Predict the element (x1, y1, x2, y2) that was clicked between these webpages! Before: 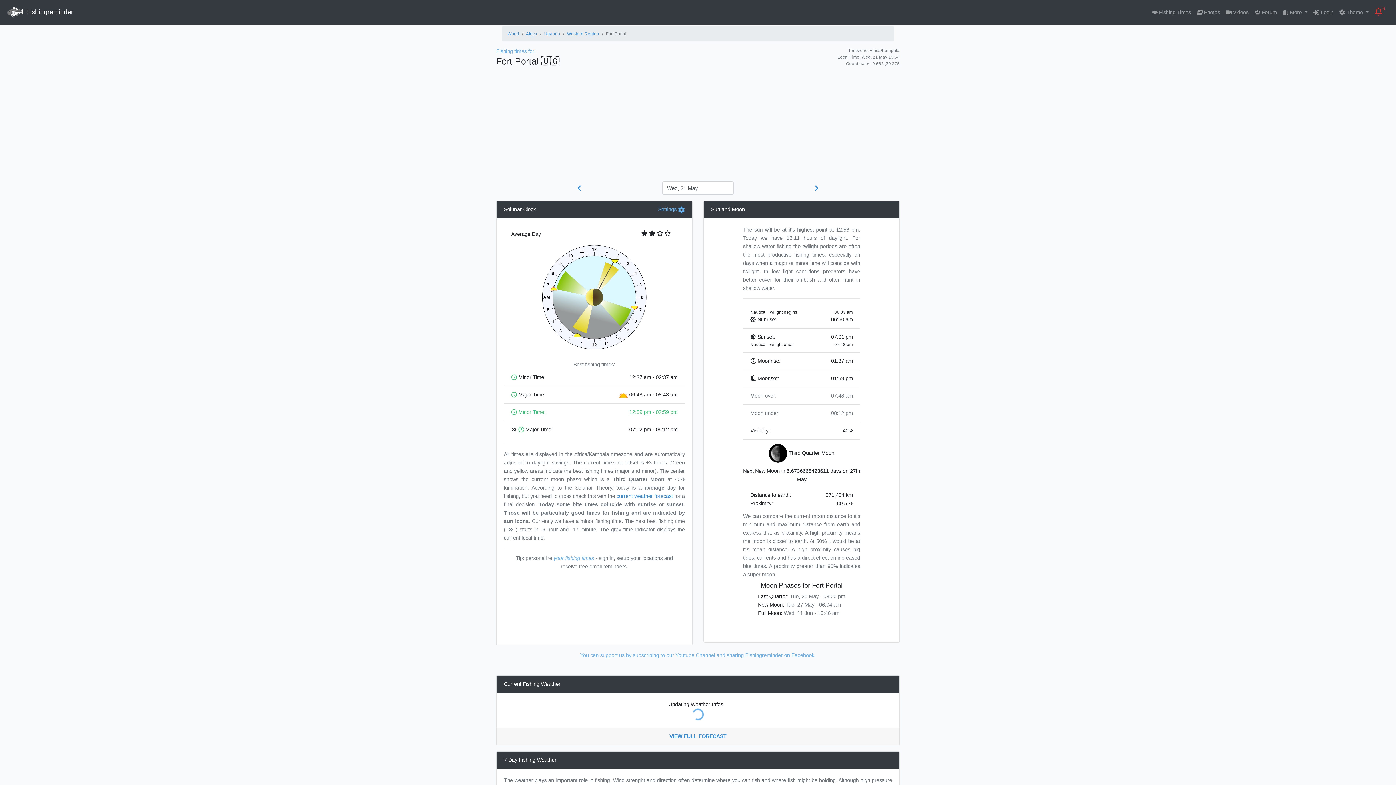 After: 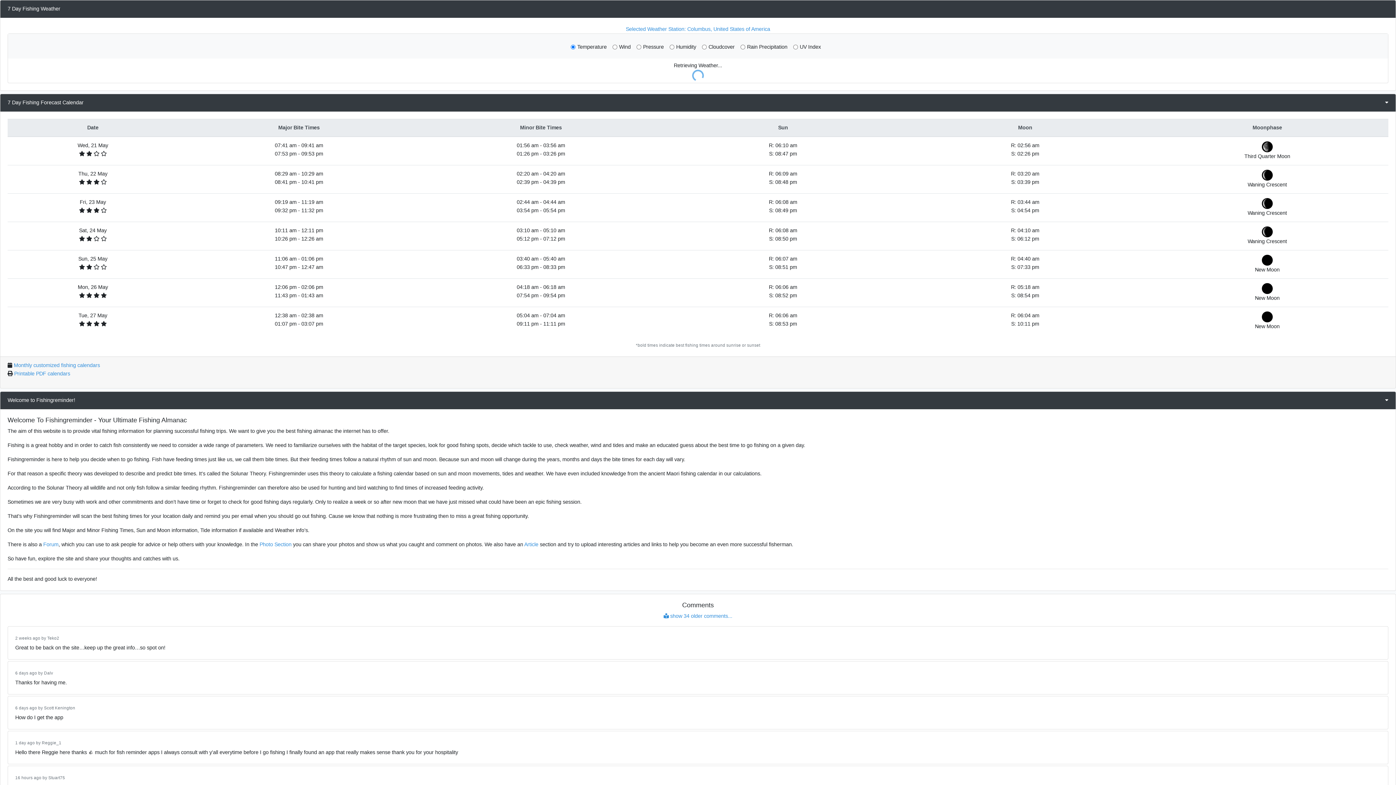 Action: bbox: (669, 733, 726, 739) label: VIEW FULL FORECAST